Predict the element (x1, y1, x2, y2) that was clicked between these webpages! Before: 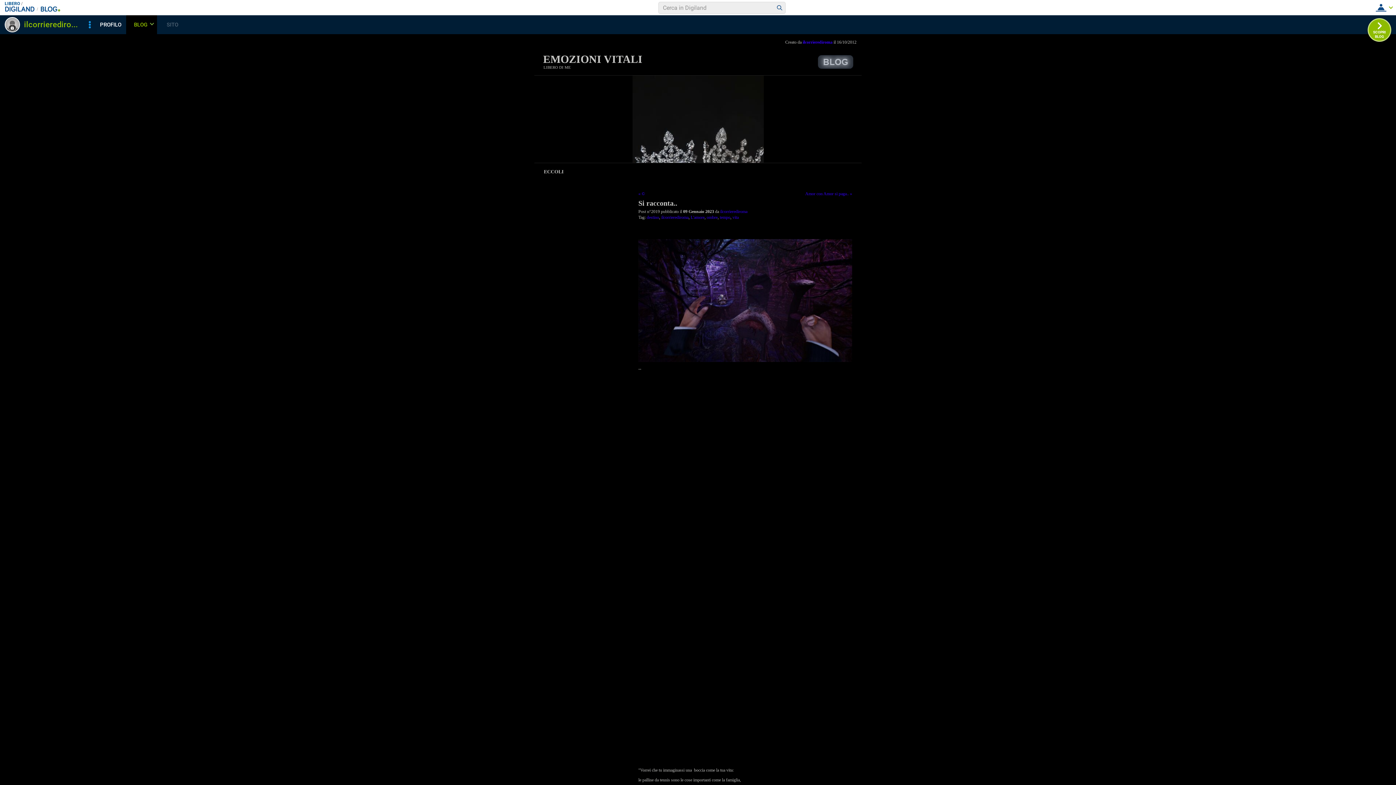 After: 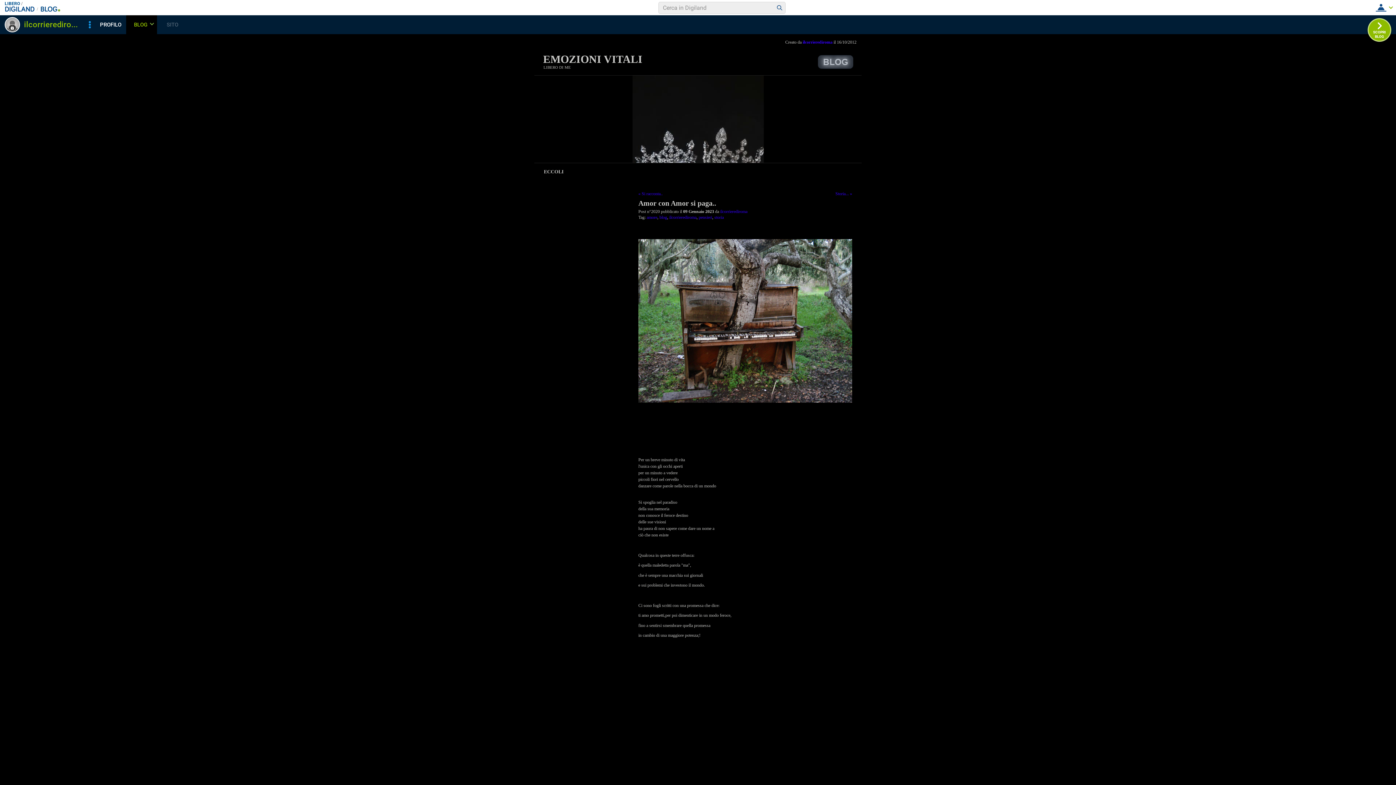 Action: bbox: (805, 191, 852, 196) label: Amor con Amor si paga.. »